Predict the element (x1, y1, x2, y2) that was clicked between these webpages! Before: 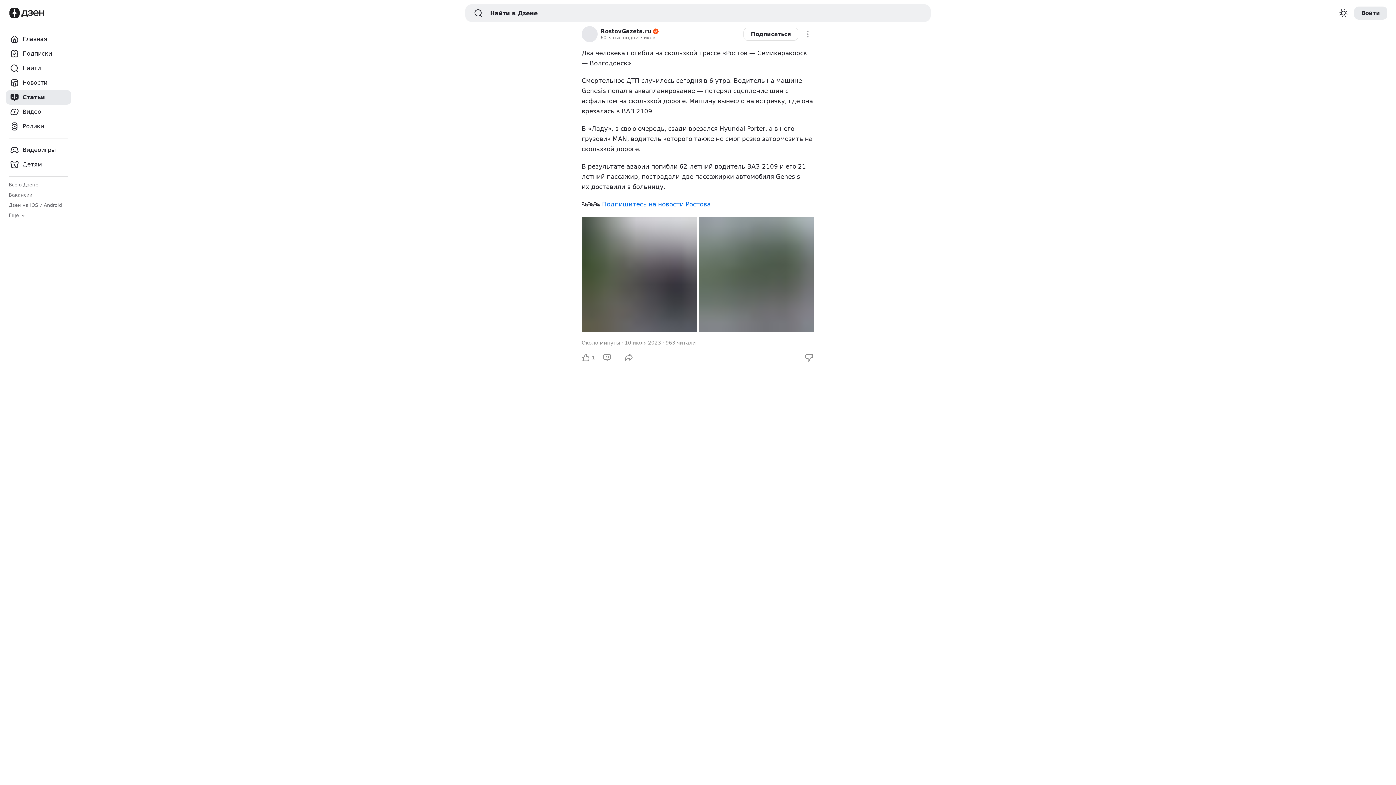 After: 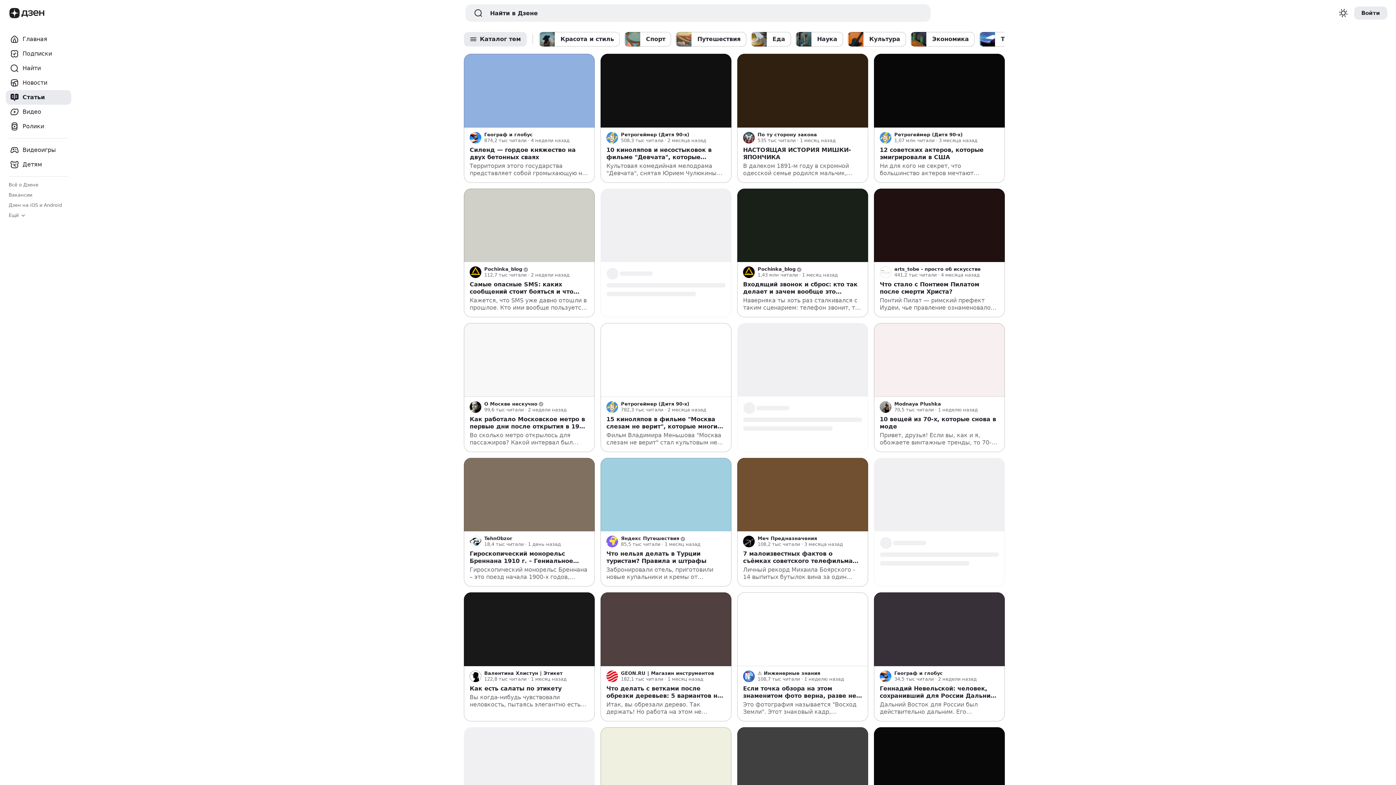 Action: label: Статьи bbox: (5, 90, 71, 104)